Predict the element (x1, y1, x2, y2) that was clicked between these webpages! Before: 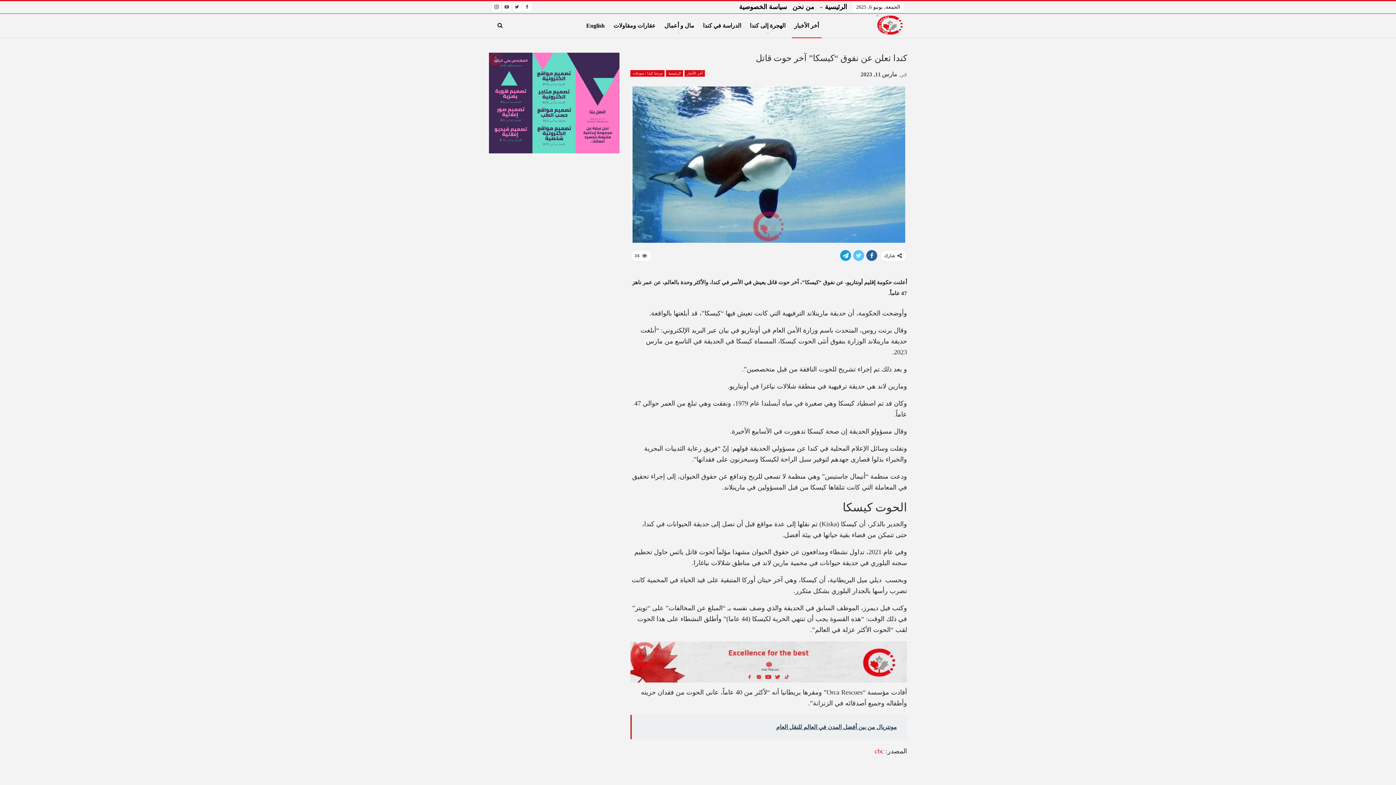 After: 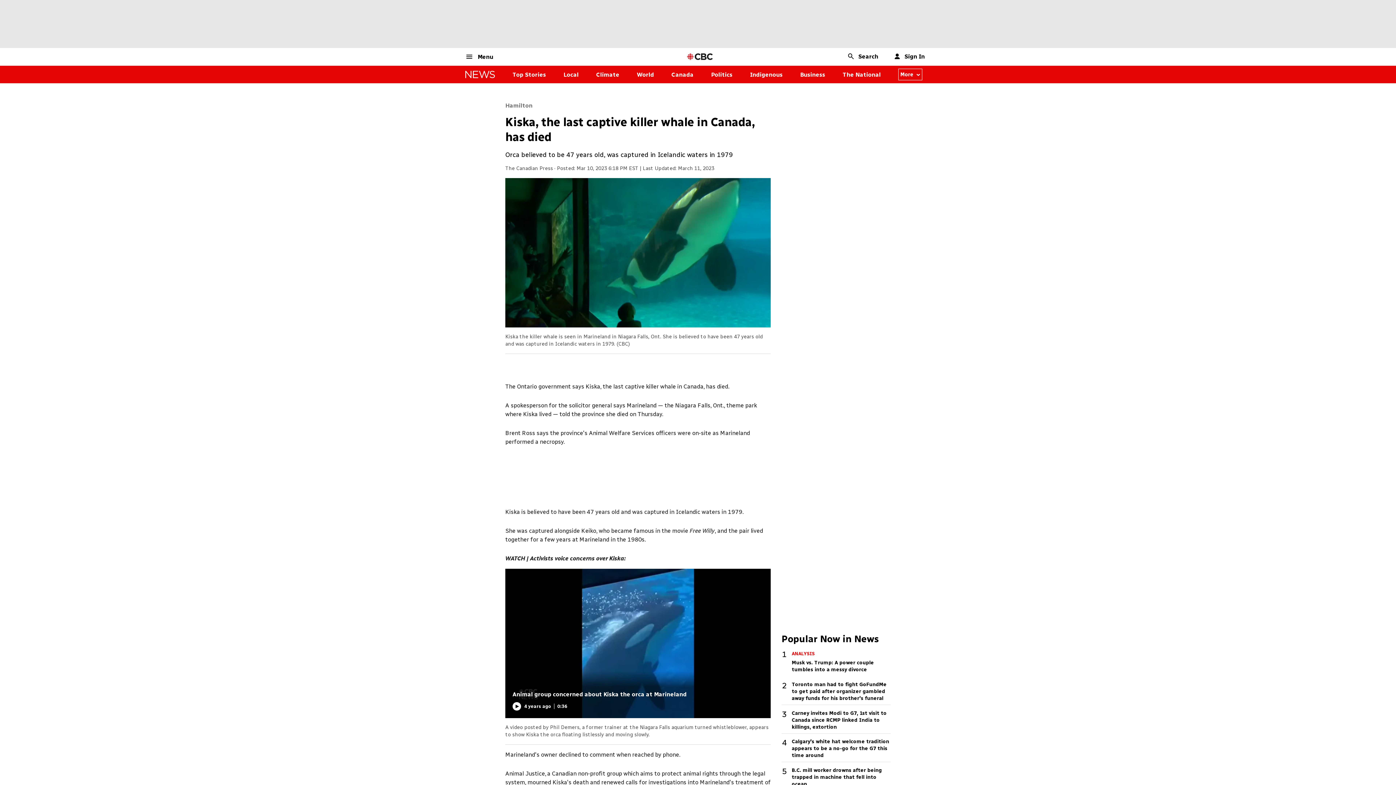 Action: bbox: (874, 748, 884, 755) label: cbc